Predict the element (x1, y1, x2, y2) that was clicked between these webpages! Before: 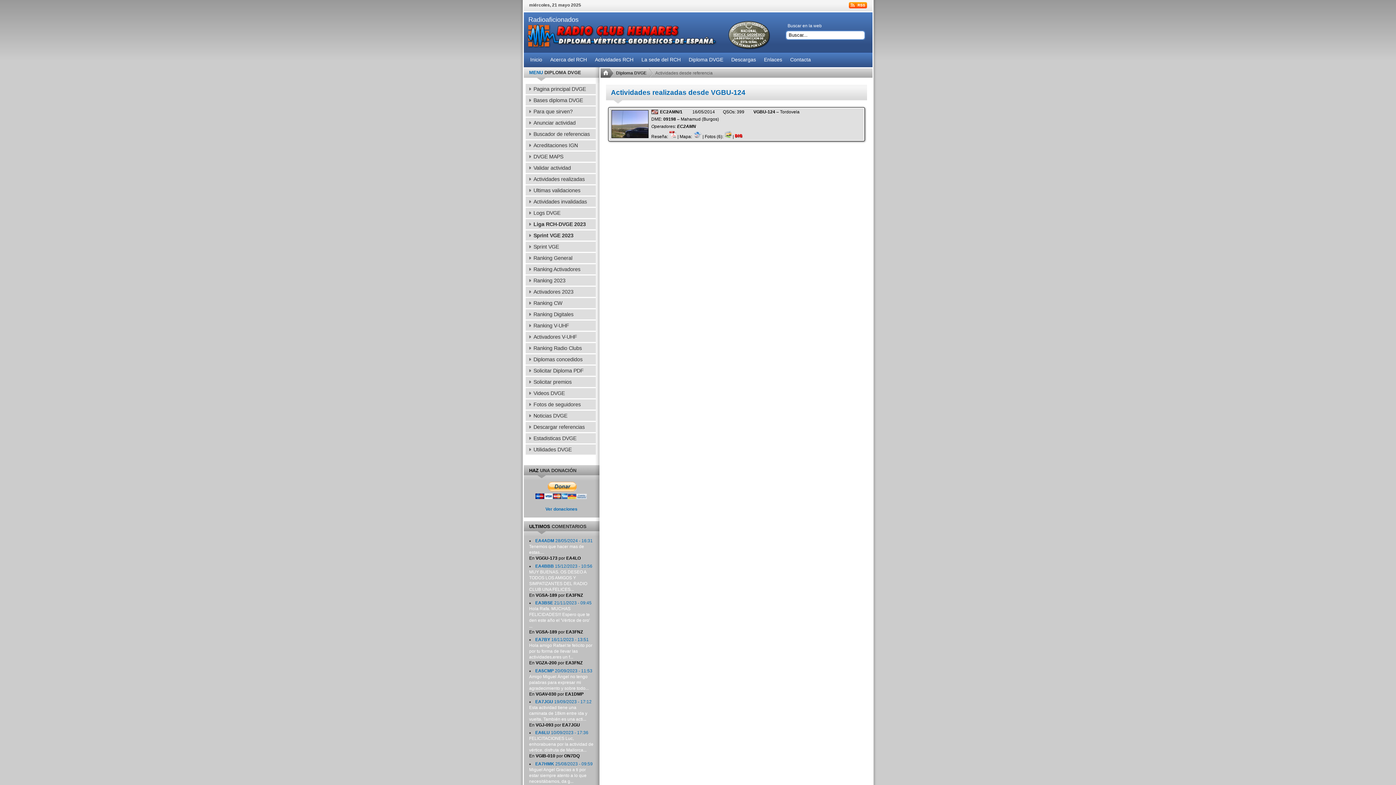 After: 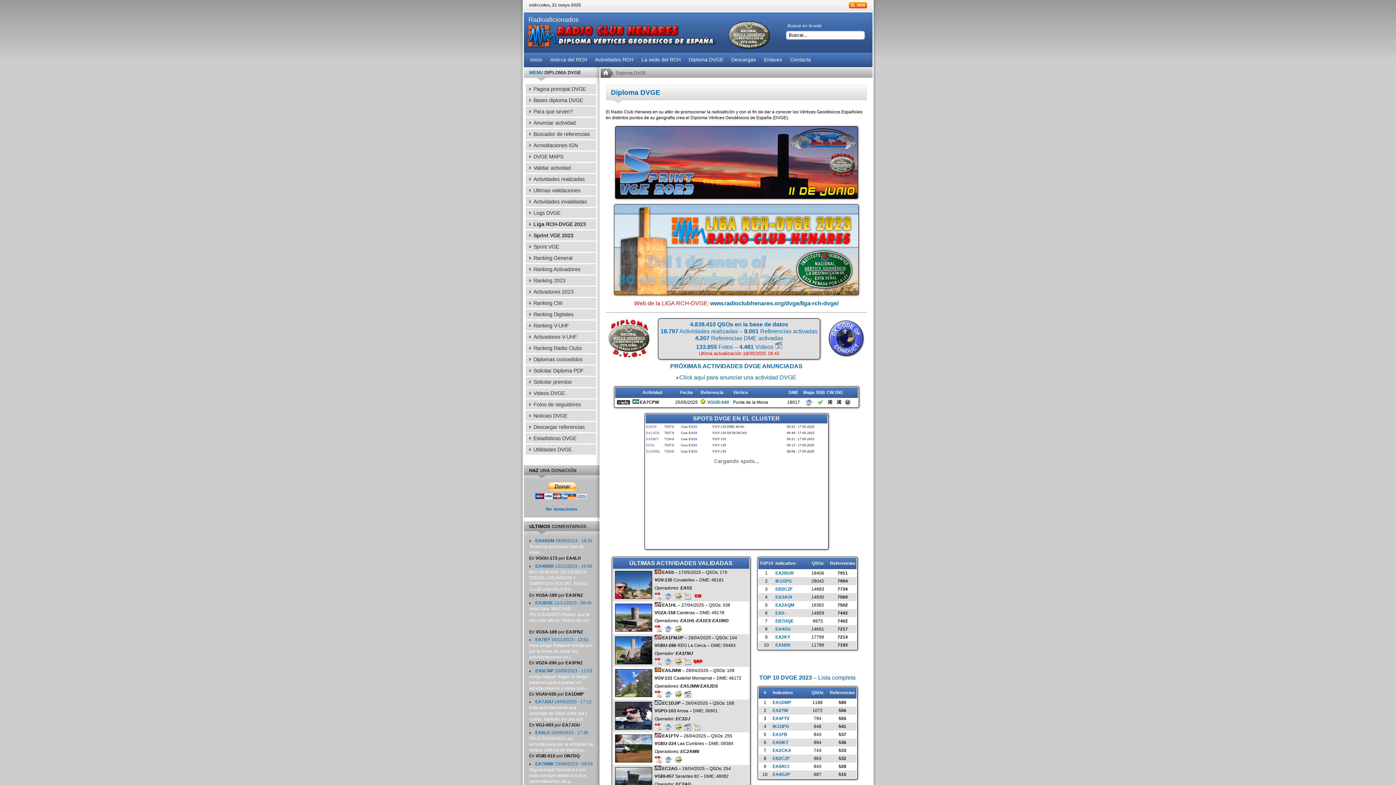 Action: bbox: (525, 84, 595, 94) label: Pagina principal DVGE